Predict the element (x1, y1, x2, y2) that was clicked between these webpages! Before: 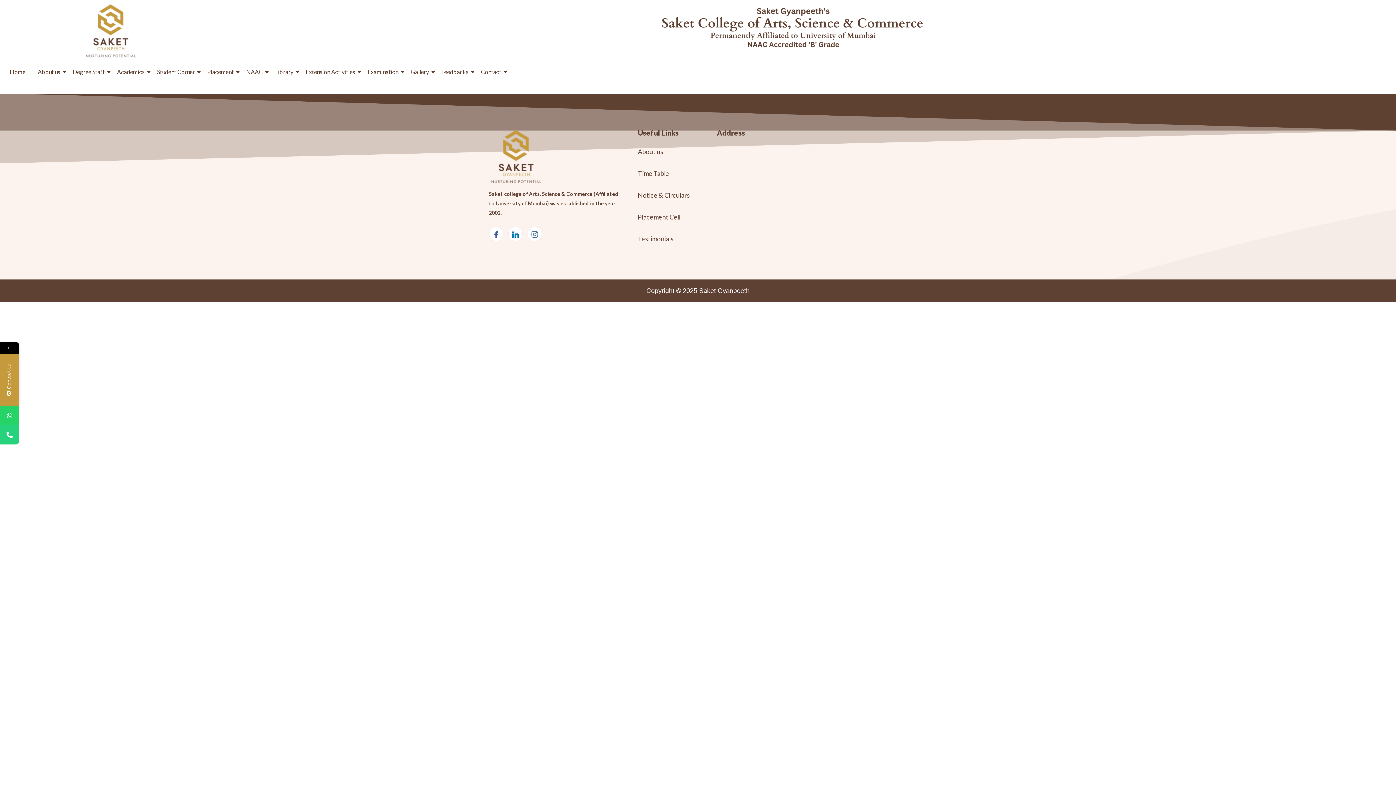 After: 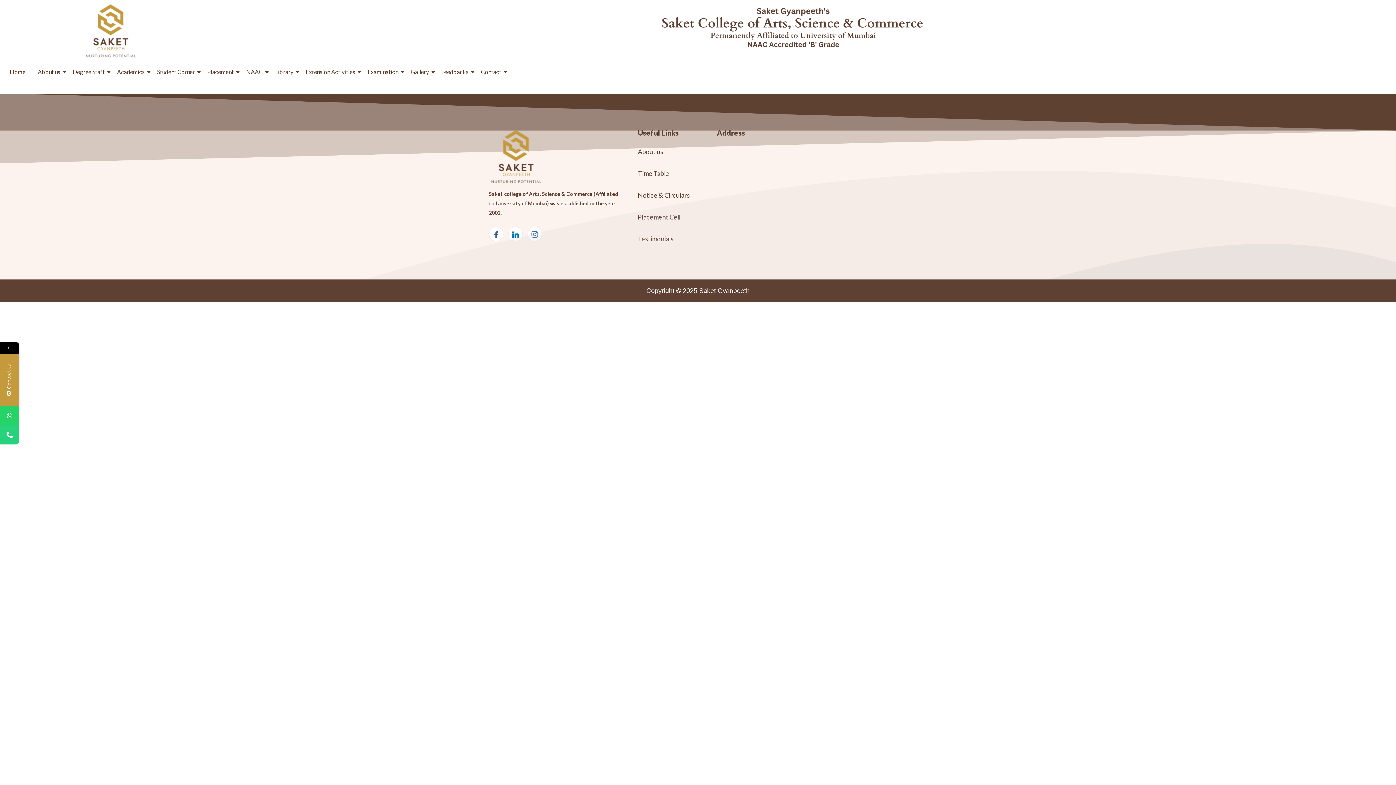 Action: bbox: (70, 61, 107, 82) label: Degree Staff